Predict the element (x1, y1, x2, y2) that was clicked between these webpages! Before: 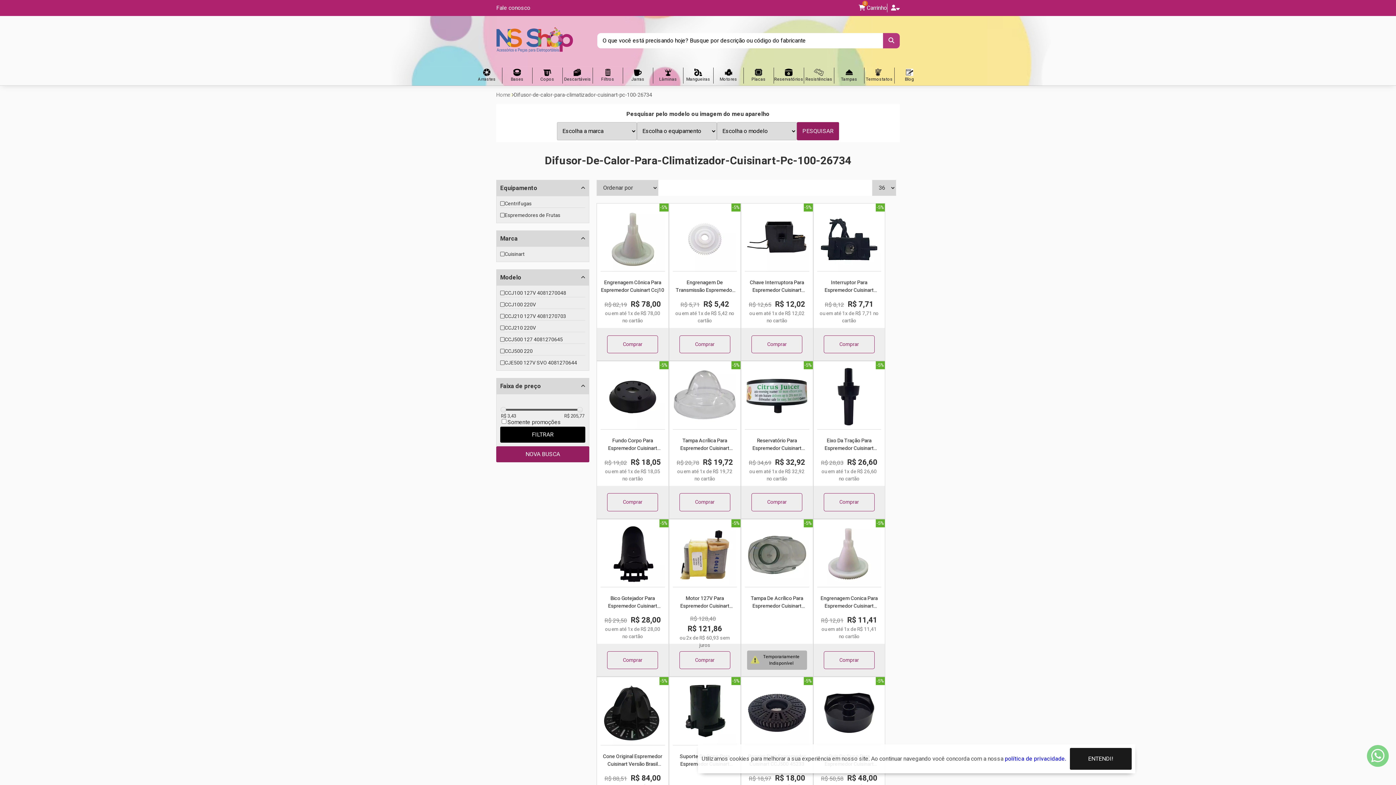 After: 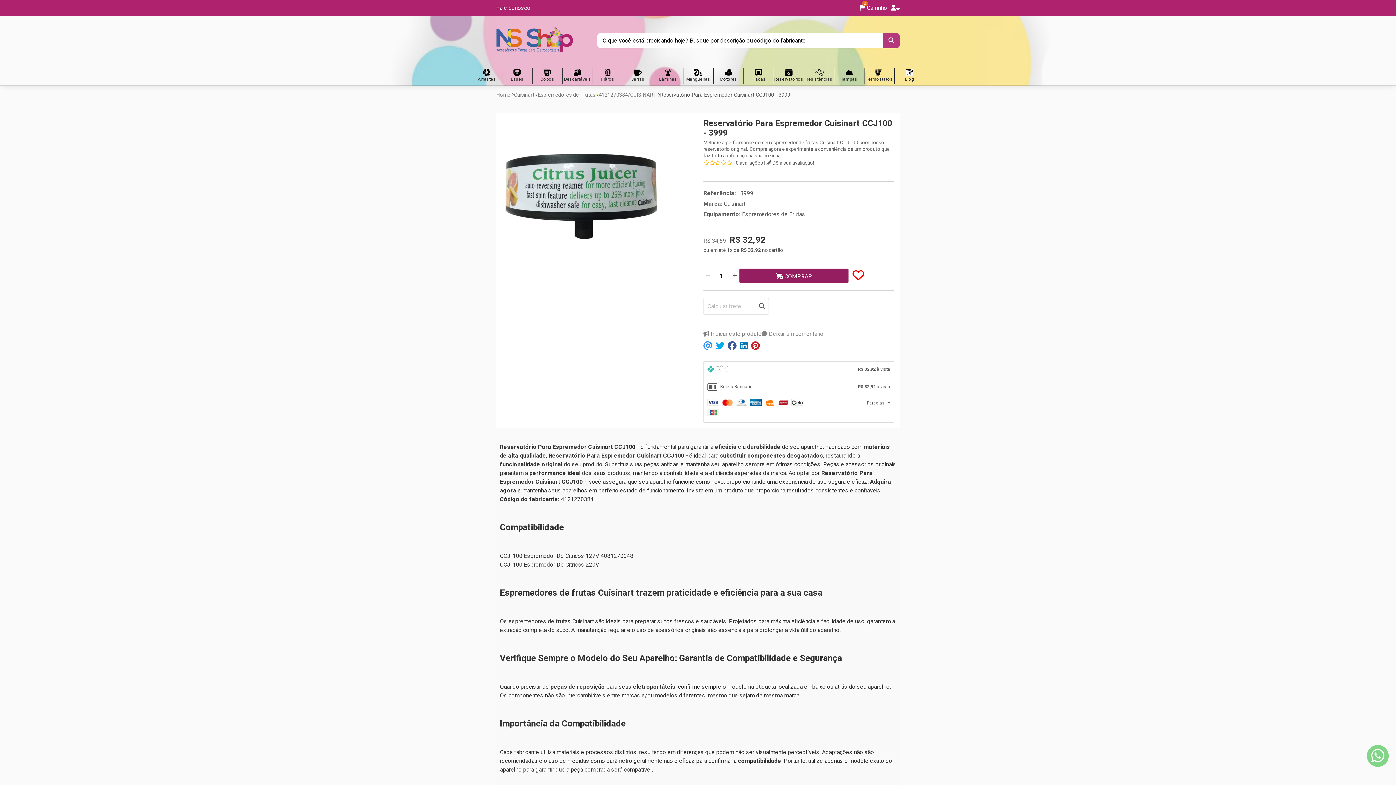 Action: bbox: (741, 433, 812, 453) label: Reservatório Para Espremedor Cuisinart CCJ100 - 3999